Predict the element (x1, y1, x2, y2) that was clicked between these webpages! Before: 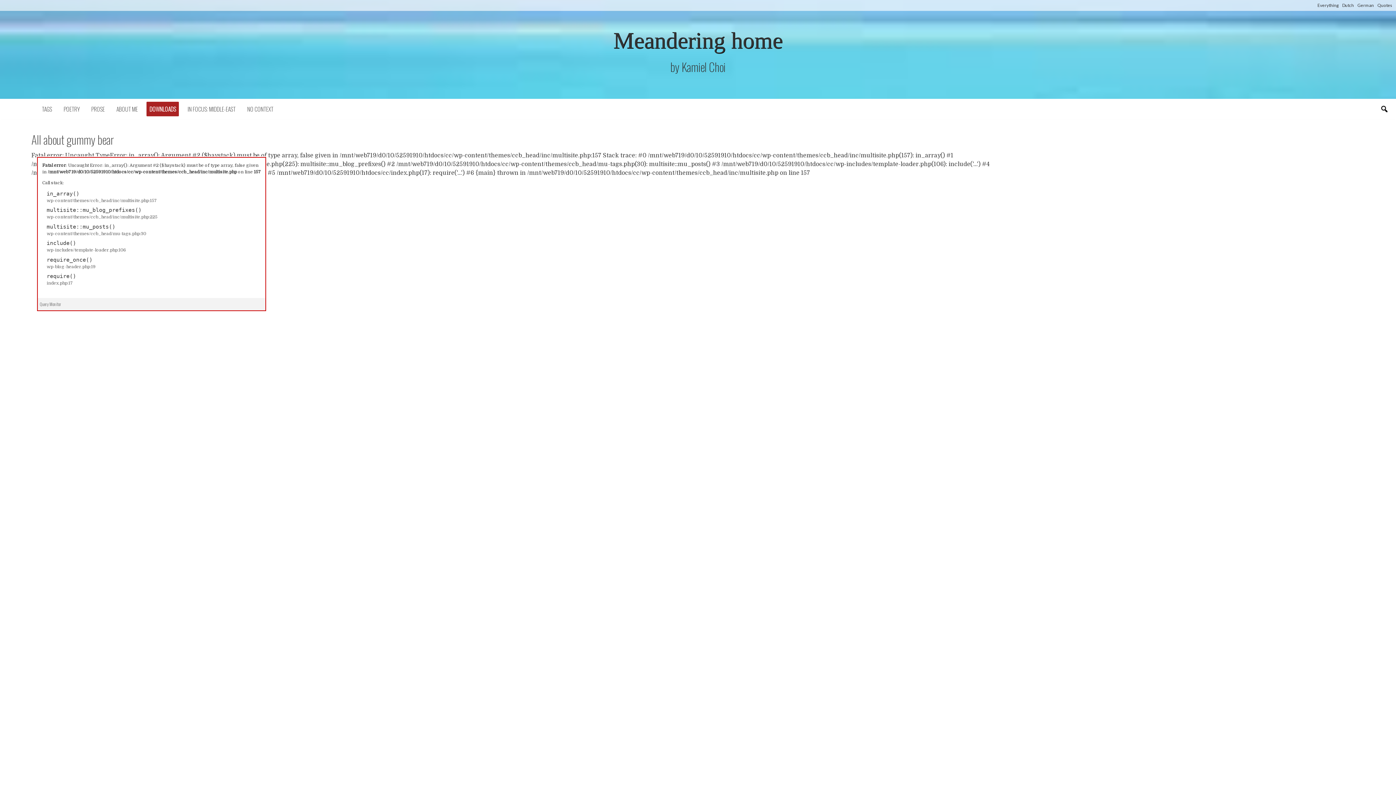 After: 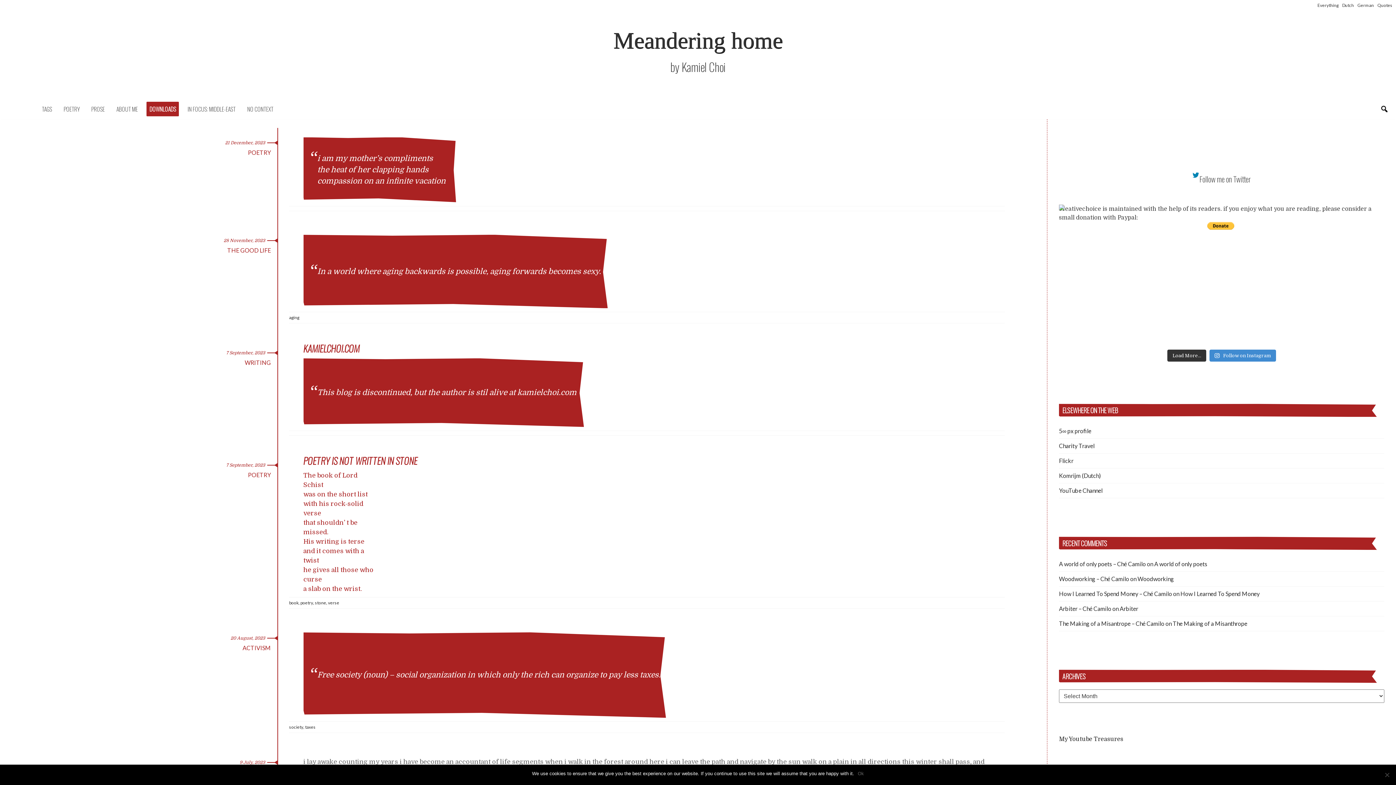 Action: bbox: (613, 27, 782, 53) label: Meandering home